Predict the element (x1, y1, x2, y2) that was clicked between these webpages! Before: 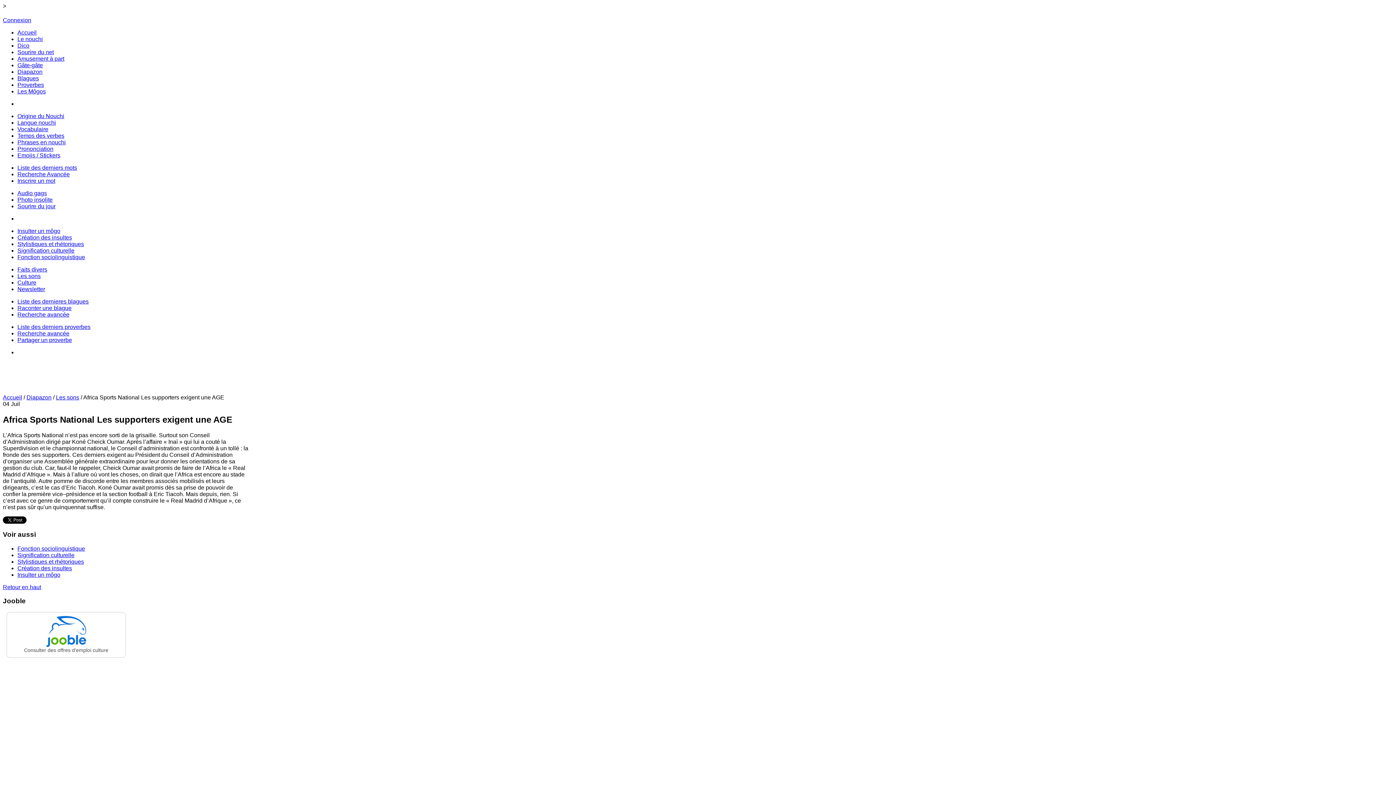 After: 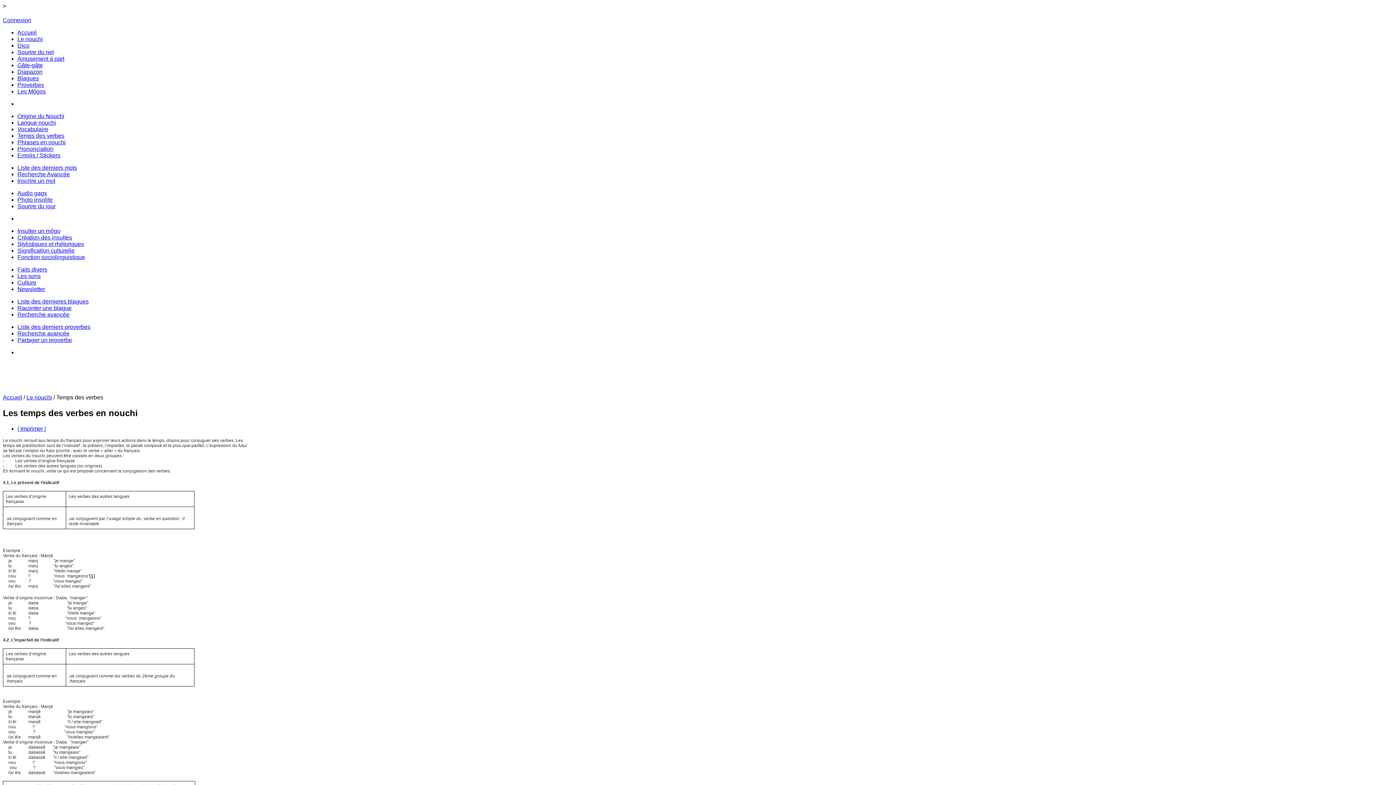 Action: bbox: (17, 132, 64, 139) label: Temps des verbes